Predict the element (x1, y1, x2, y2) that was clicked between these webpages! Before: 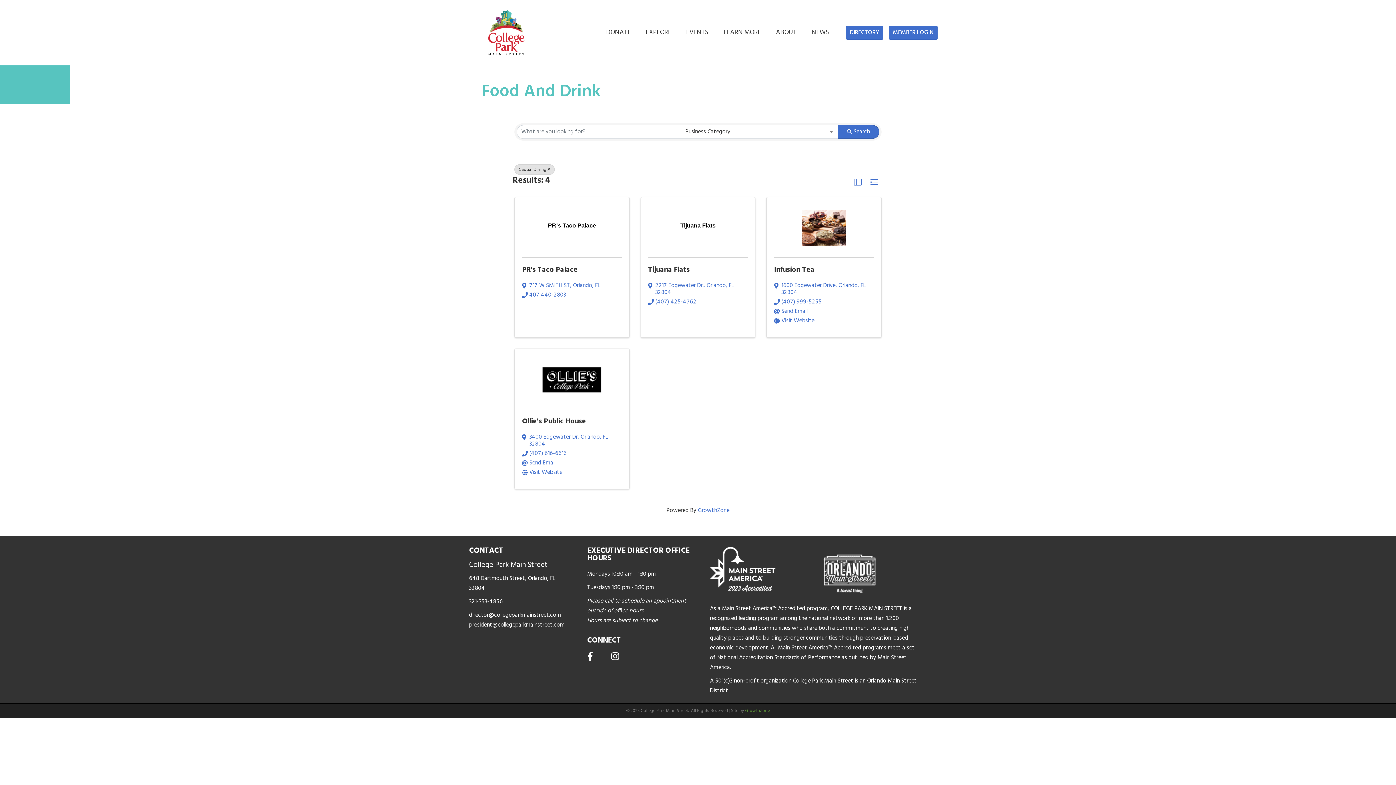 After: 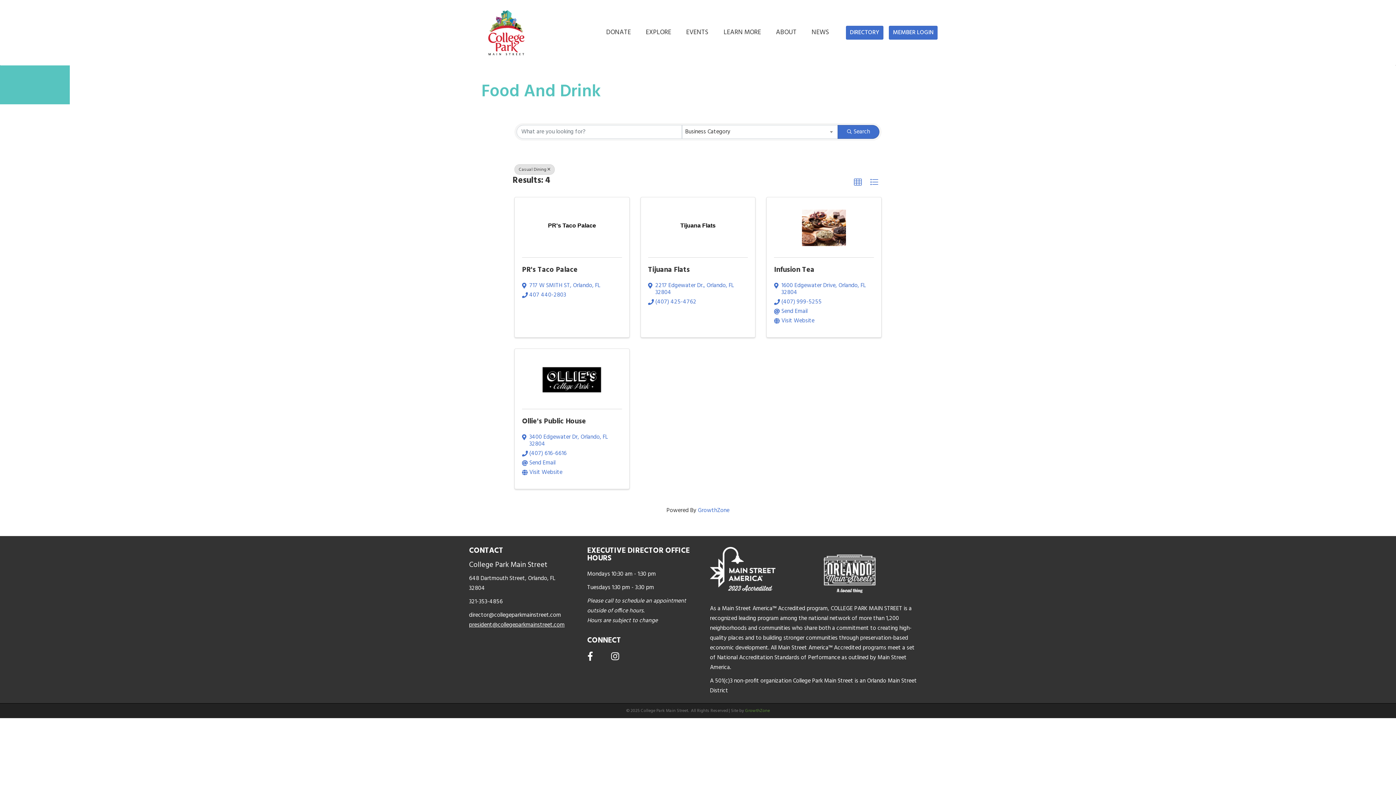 Action: bbox: (469, 620, 564, 630) label: president@collegeparkmainstreet.com